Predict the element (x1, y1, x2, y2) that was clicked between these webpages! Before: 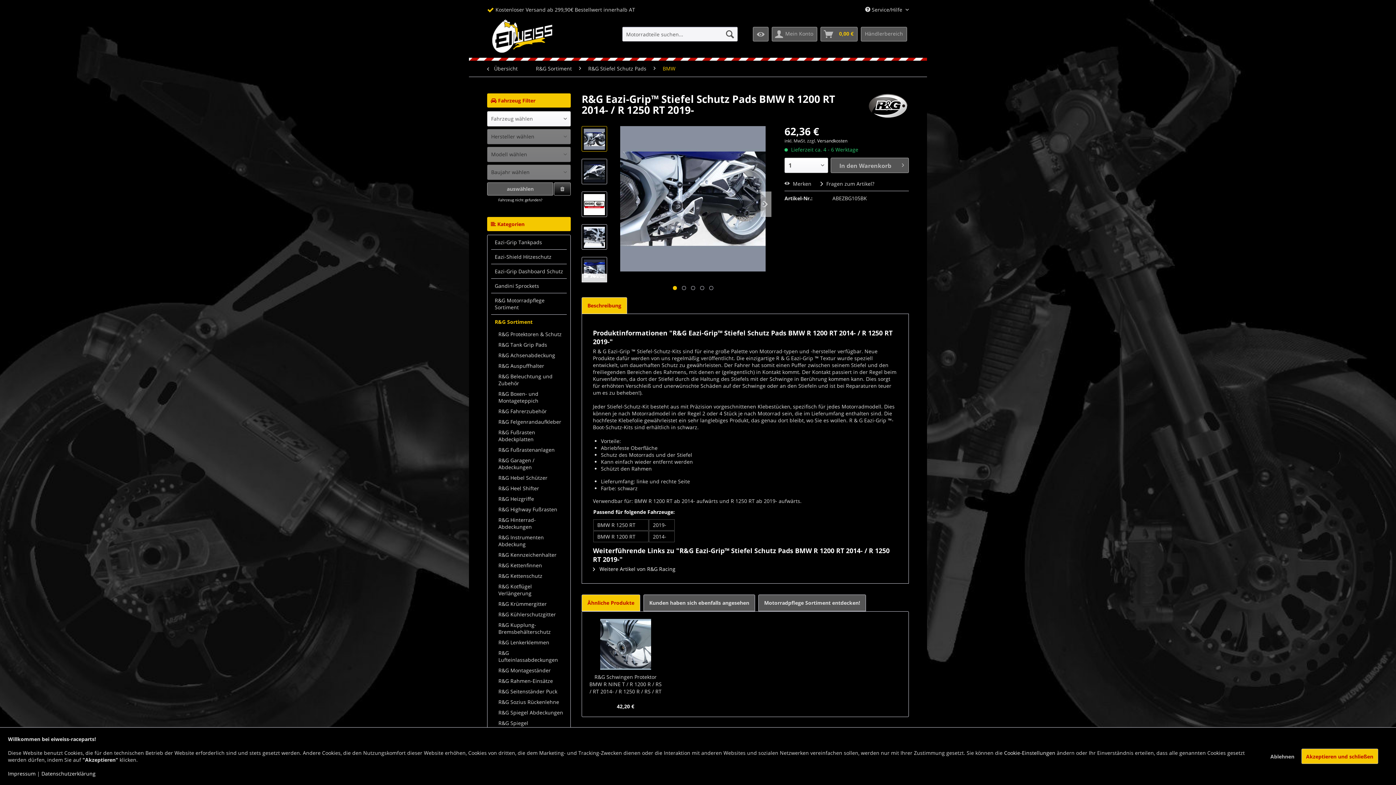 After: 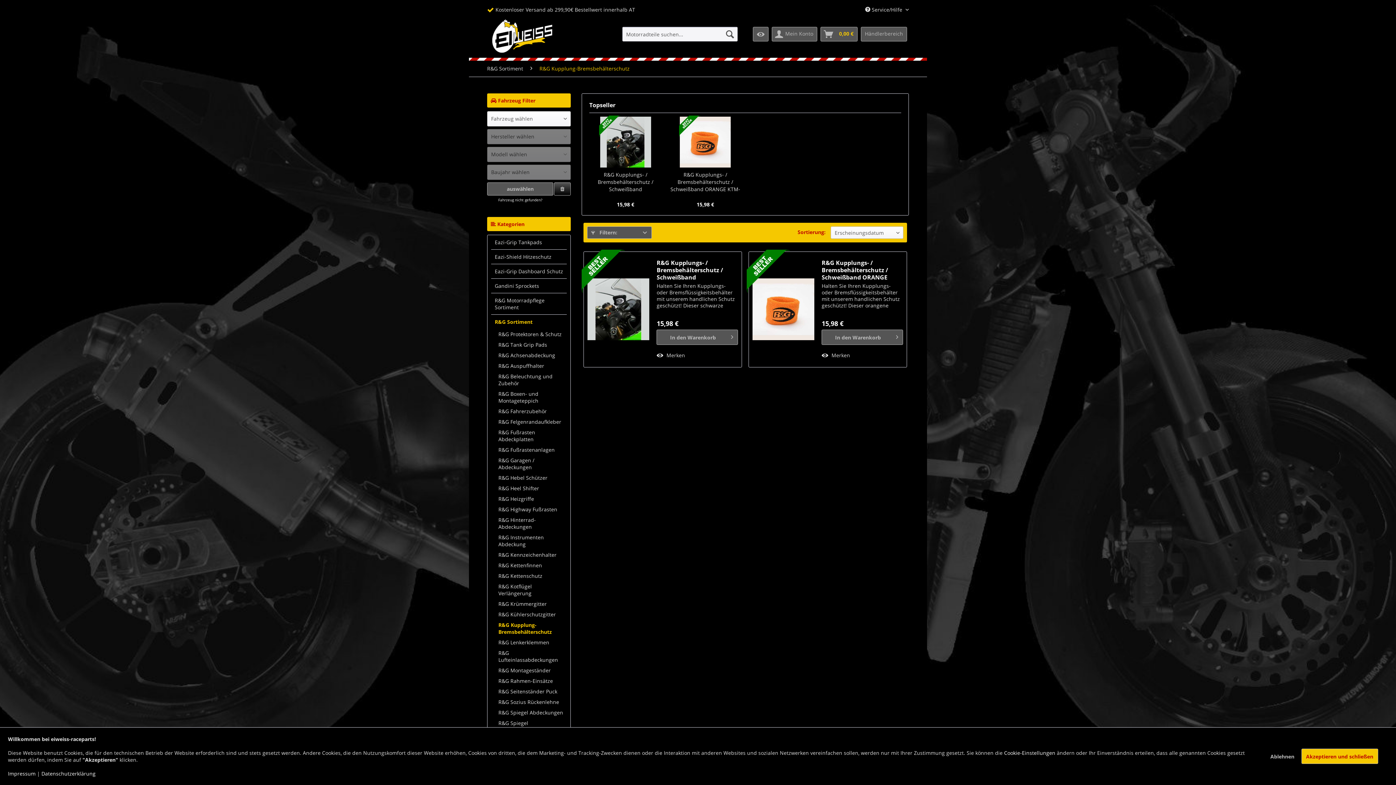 Action: bbox: (494, 620, 566, 637) label: R&G Kupplung-Bremsbehälterschutz